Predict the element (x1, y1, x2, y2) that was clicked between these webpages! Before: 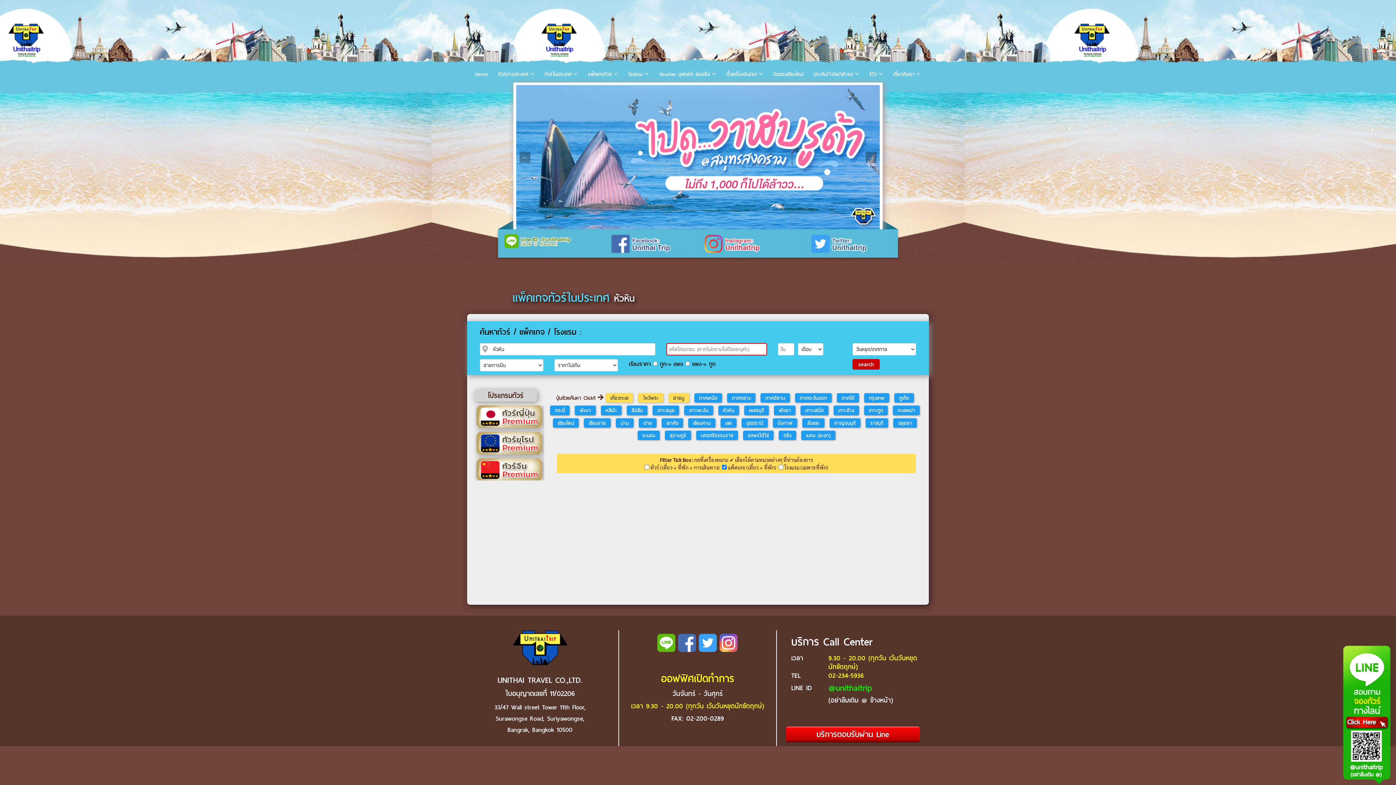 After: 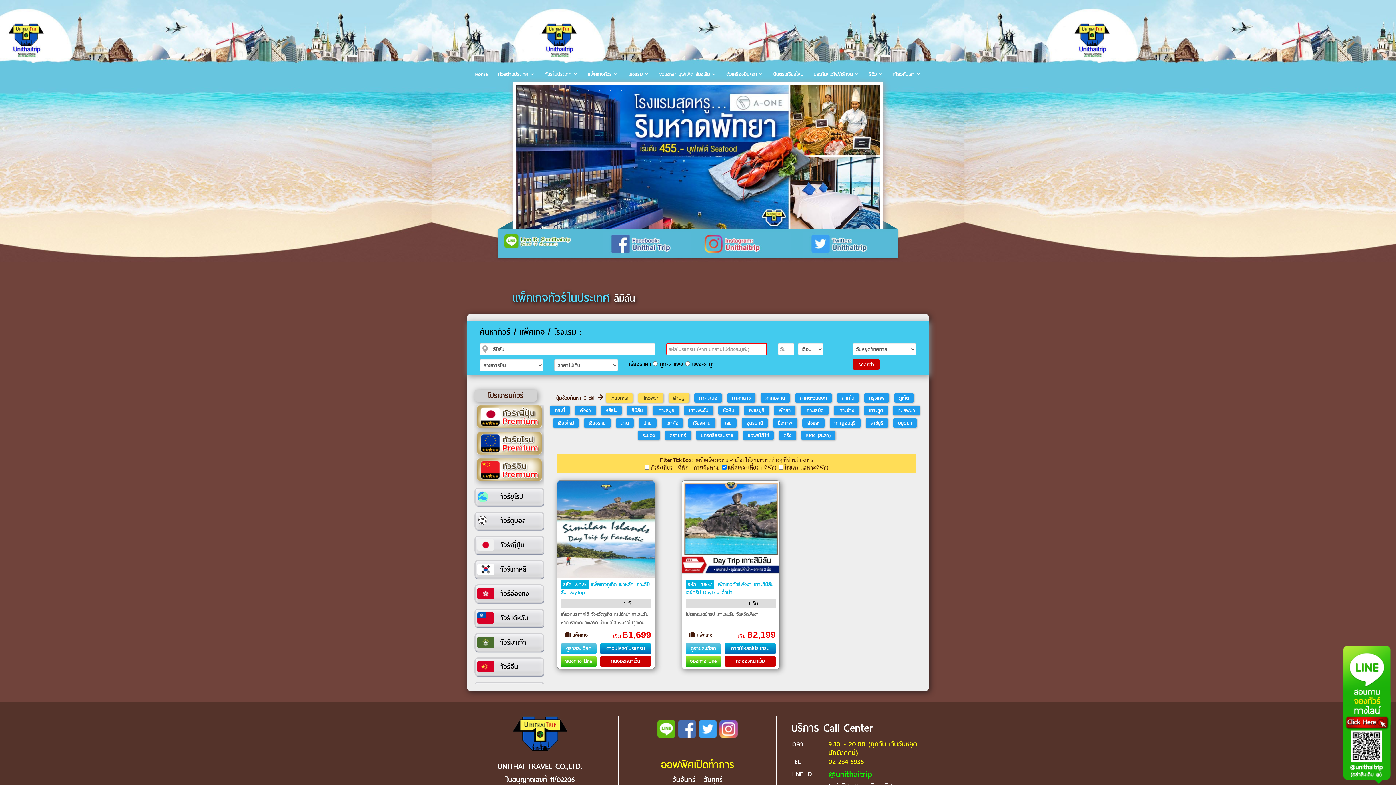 Action: label: สิมิลัน bbox: (626, 405, 647, 415)